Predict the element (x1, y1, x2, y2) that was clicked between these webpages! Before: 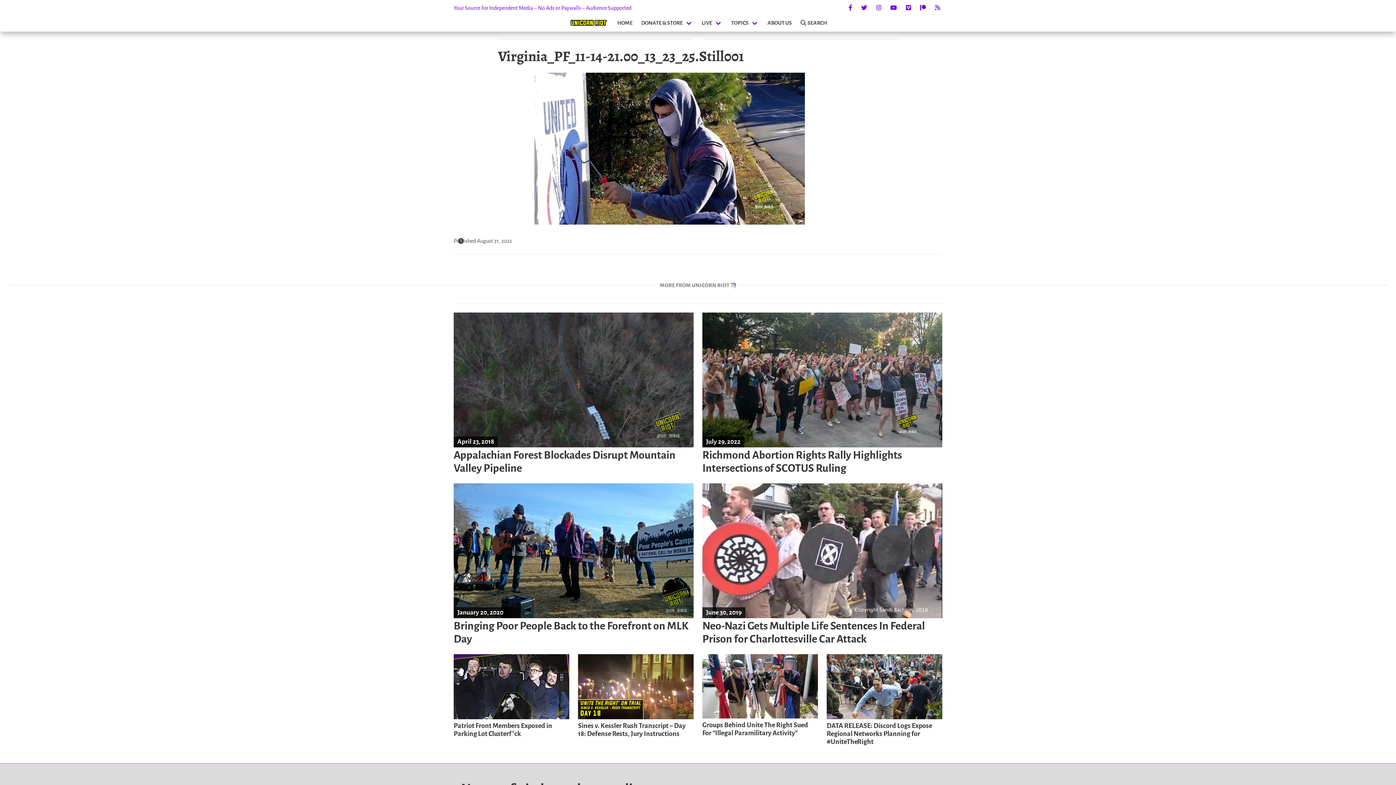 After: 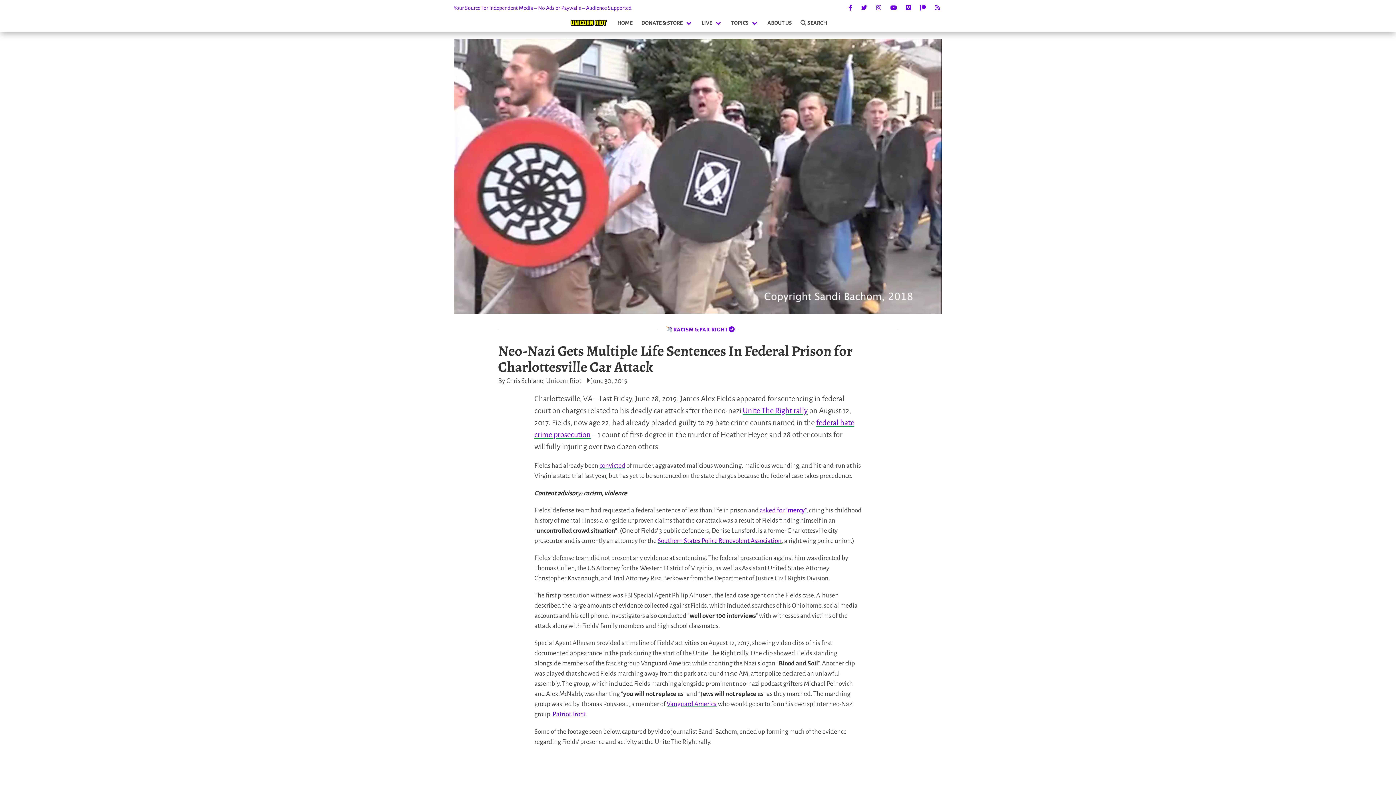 Action: label: June 30, 2019
Neo-Nazi Gets Multiple Life Sentences In Federal Prison for Charlottesville Car Attack bbox: (702, 483, 942, 645)